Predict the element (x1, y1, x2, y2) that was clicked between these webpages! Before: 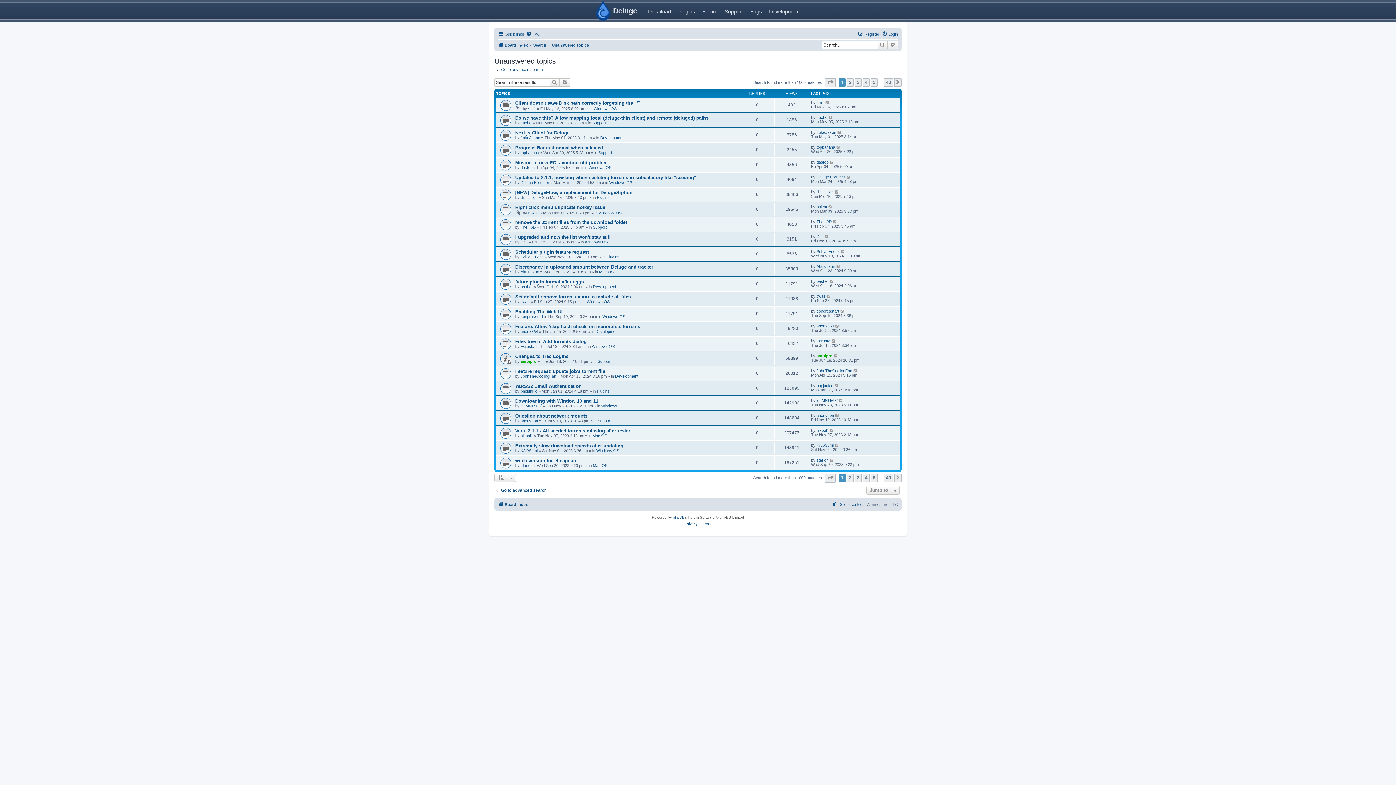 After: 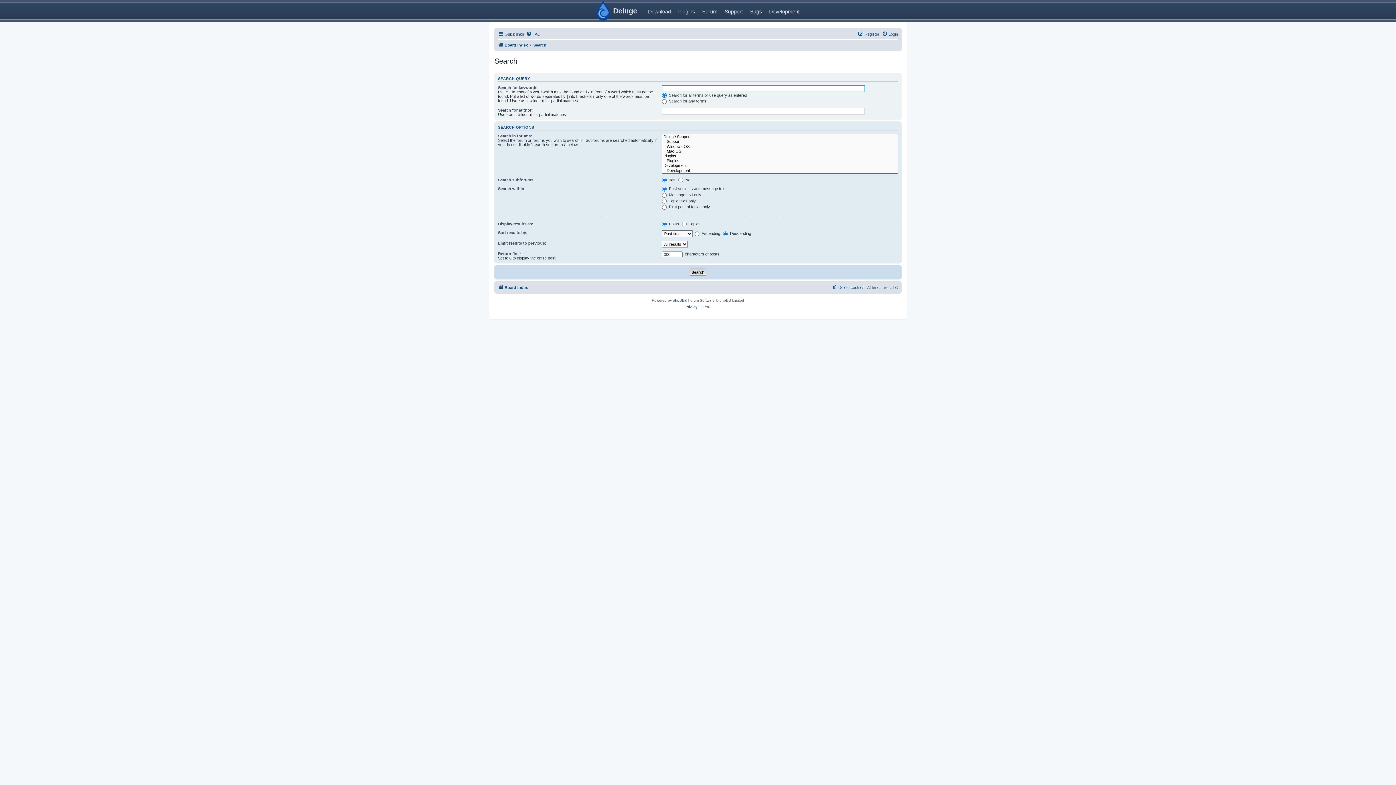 Action: bbox: (560, 78, 570, 86) label: Advanced search